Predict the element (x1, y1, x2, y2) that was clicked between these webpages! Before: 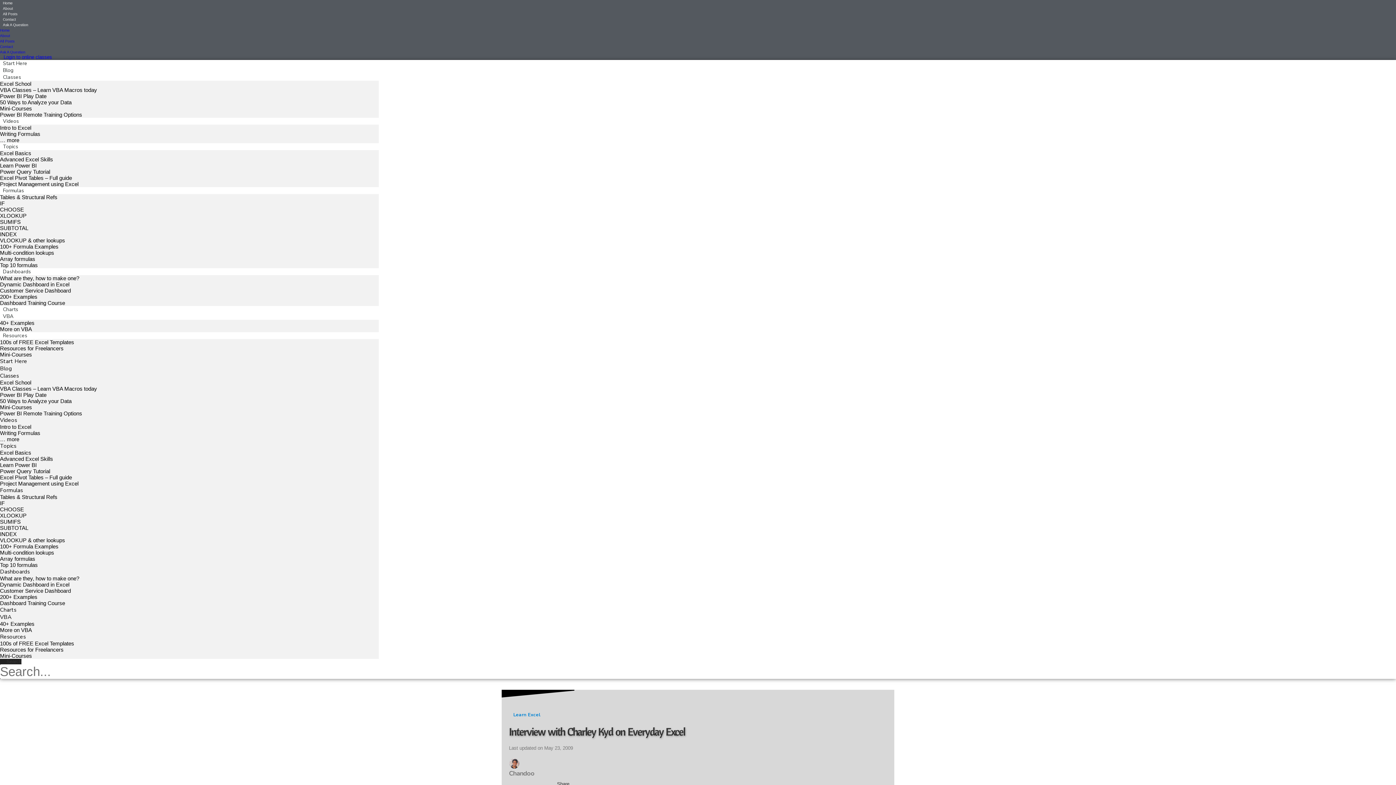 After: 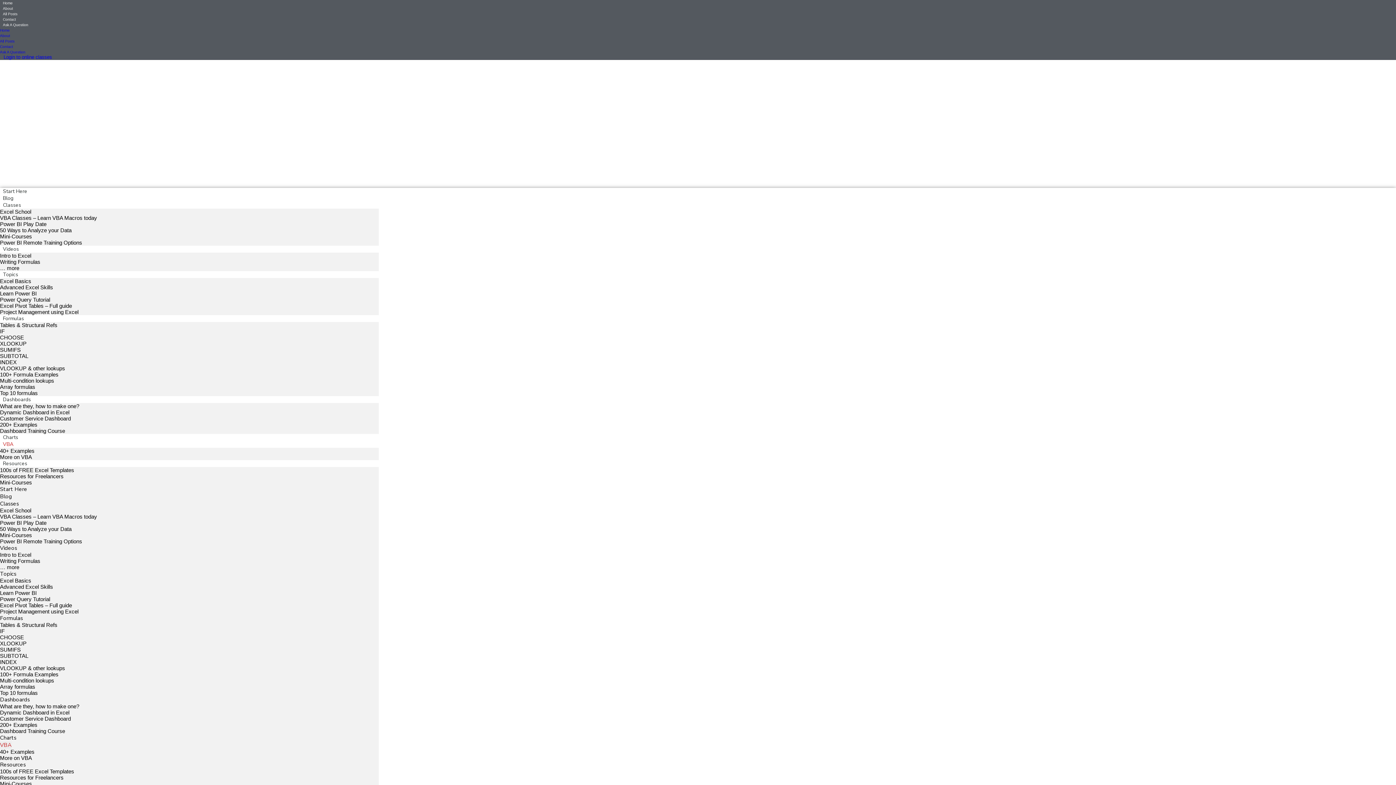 Action: bbox: (0, 309, 16, 323) label: VBA